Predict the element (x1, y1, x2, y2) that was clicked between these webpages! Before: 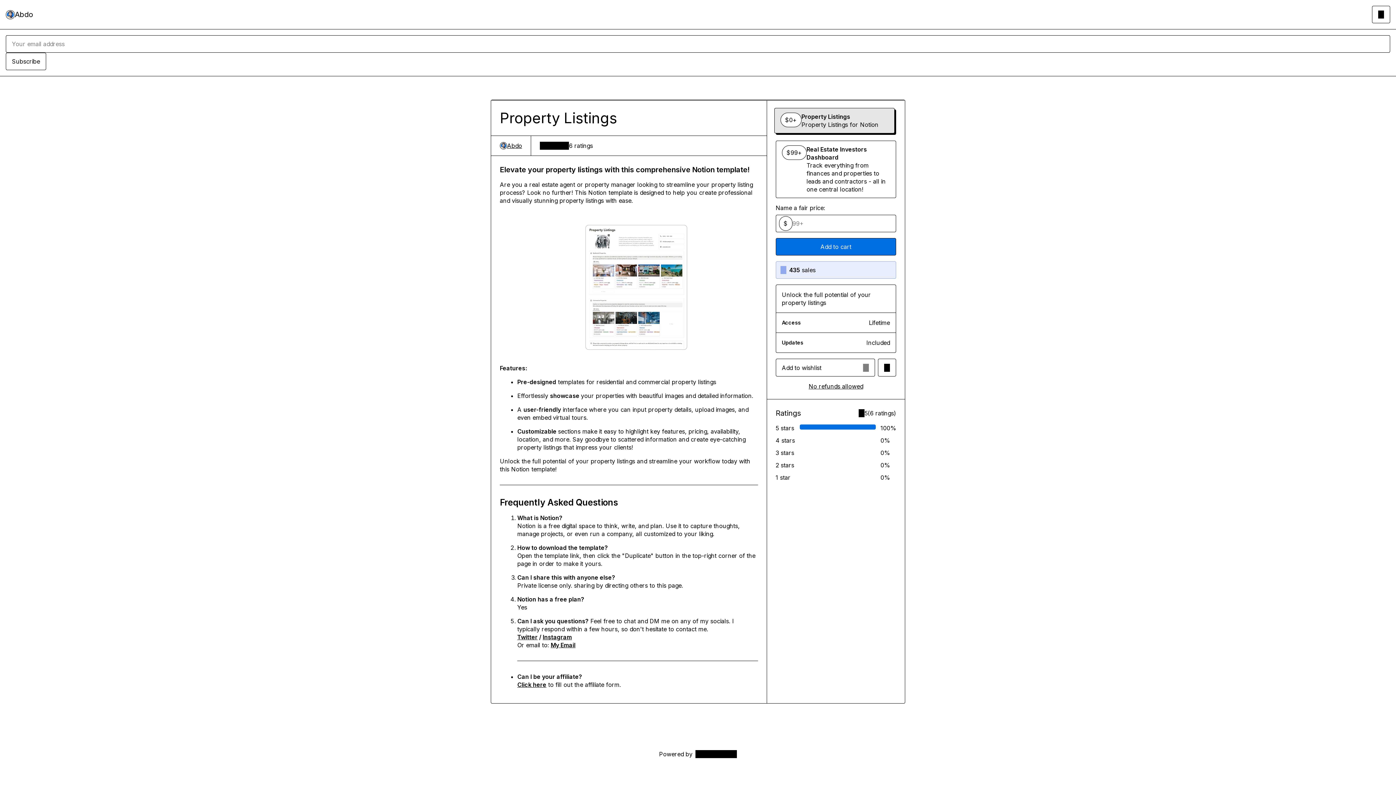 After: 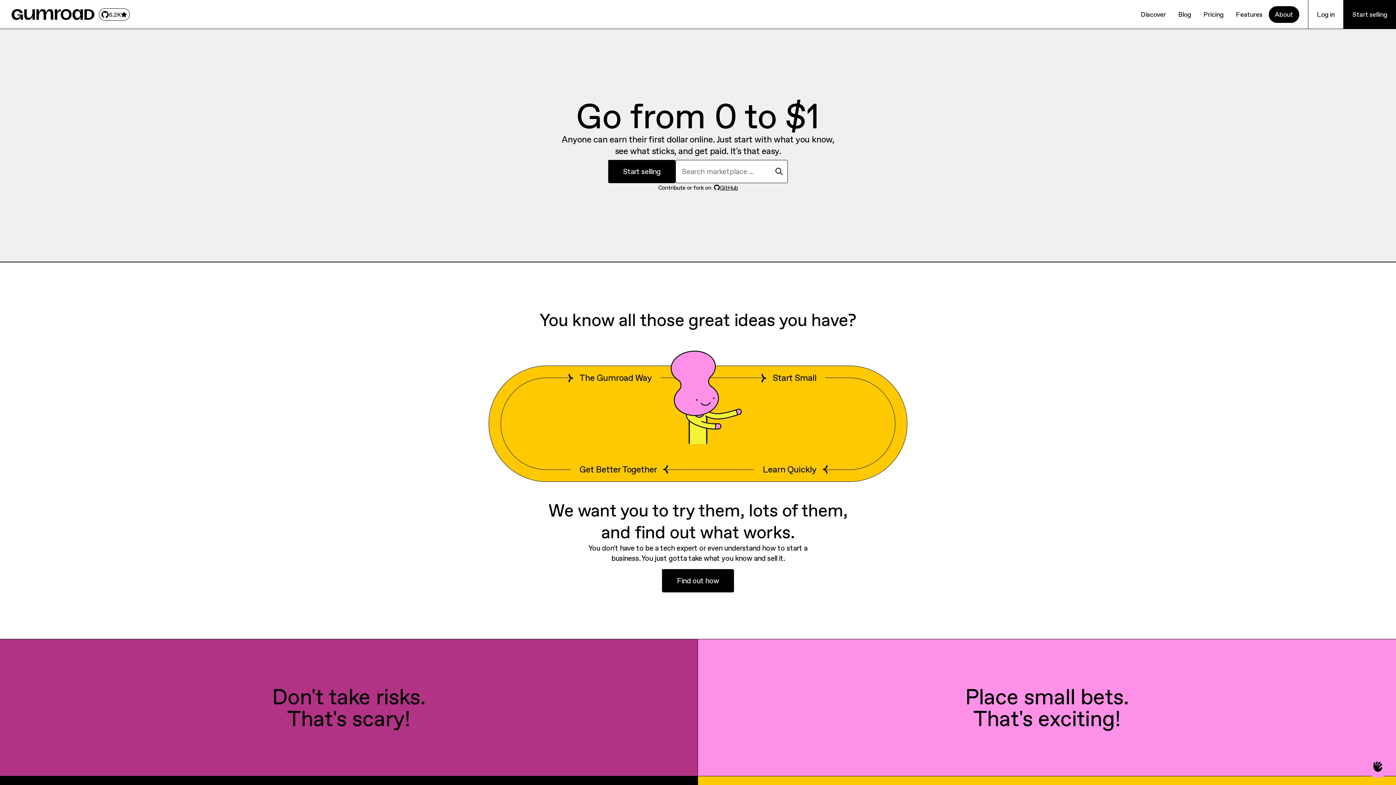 Action: bbox: (695, 750, 737, 758) label: Gumroad